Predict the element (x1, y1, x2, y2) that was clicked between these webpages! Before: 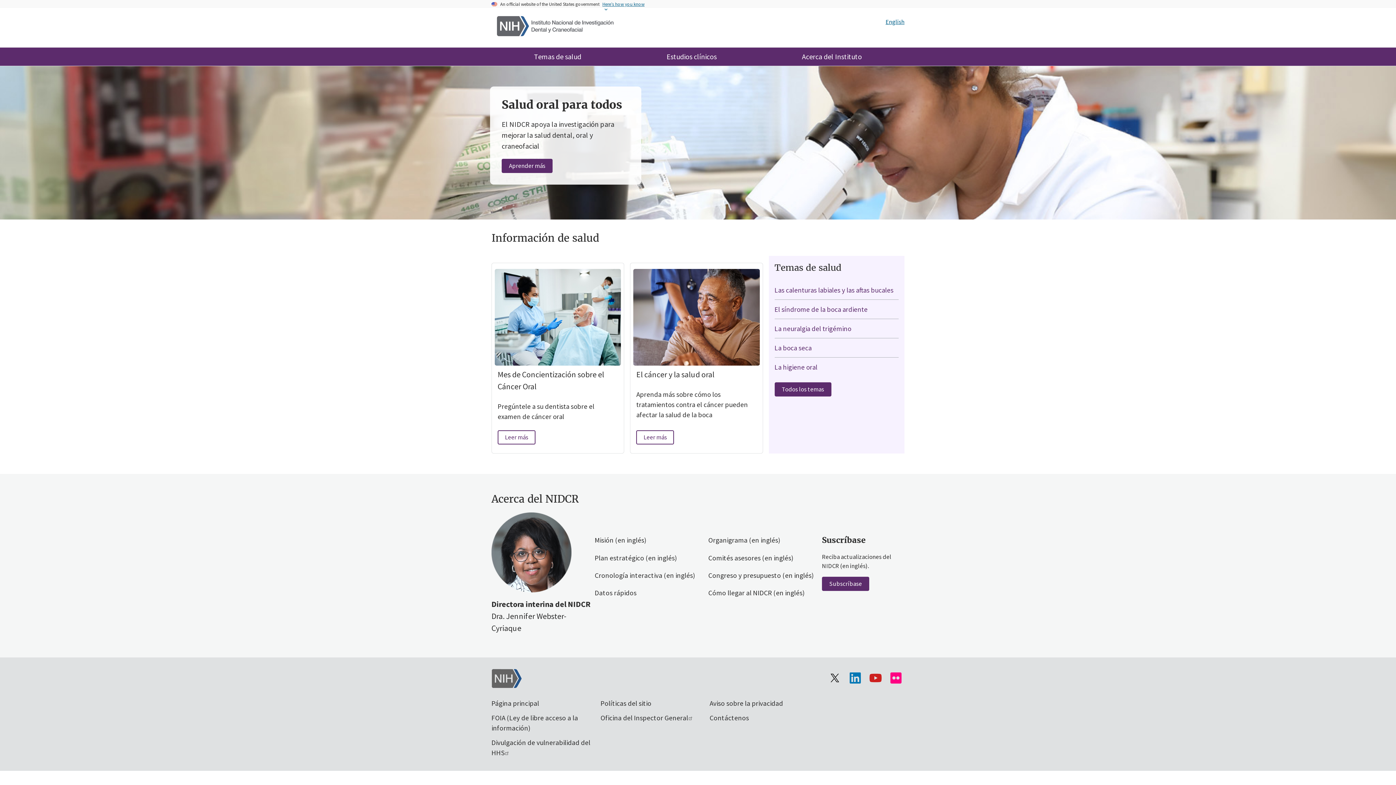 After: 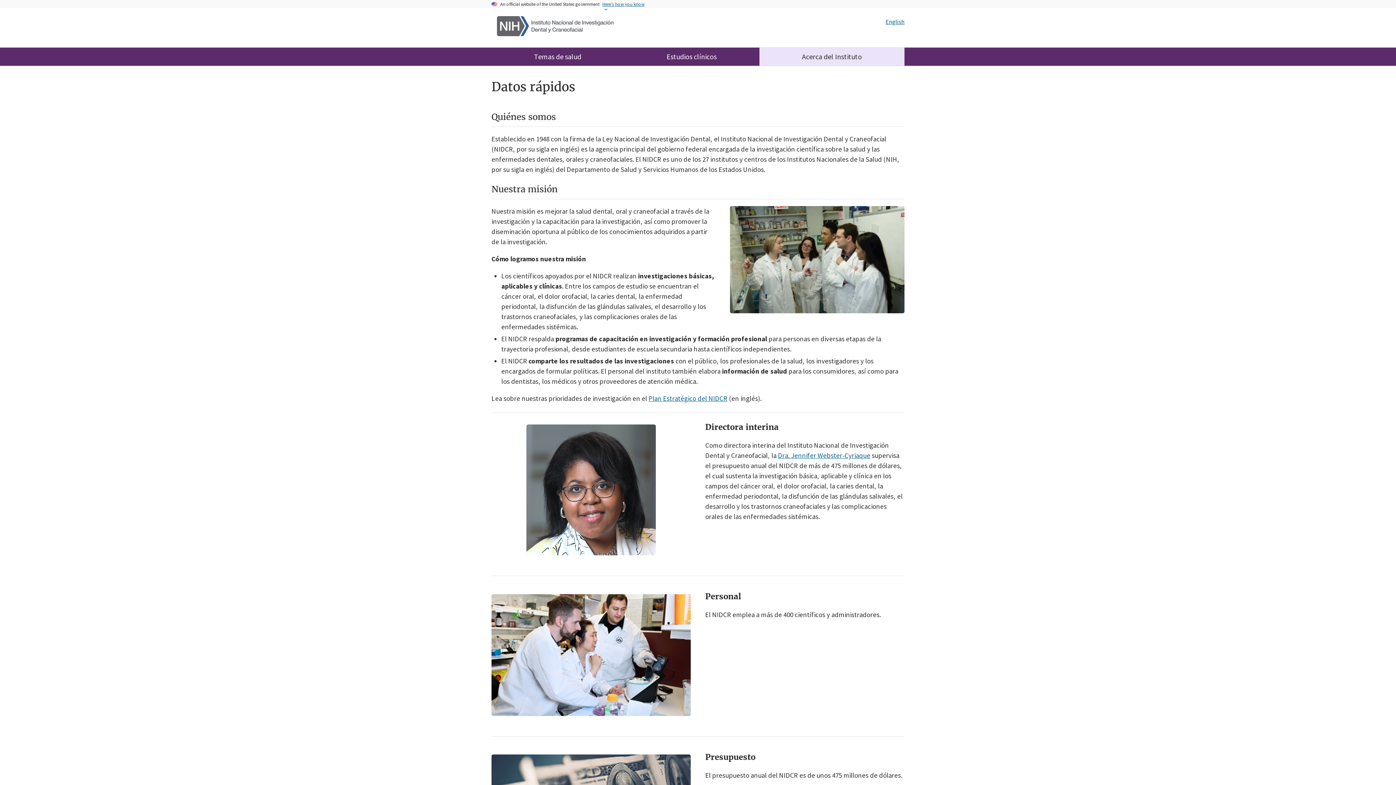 Action: bbox: (759, 47, 904, 65) label: Acerca del Instituto